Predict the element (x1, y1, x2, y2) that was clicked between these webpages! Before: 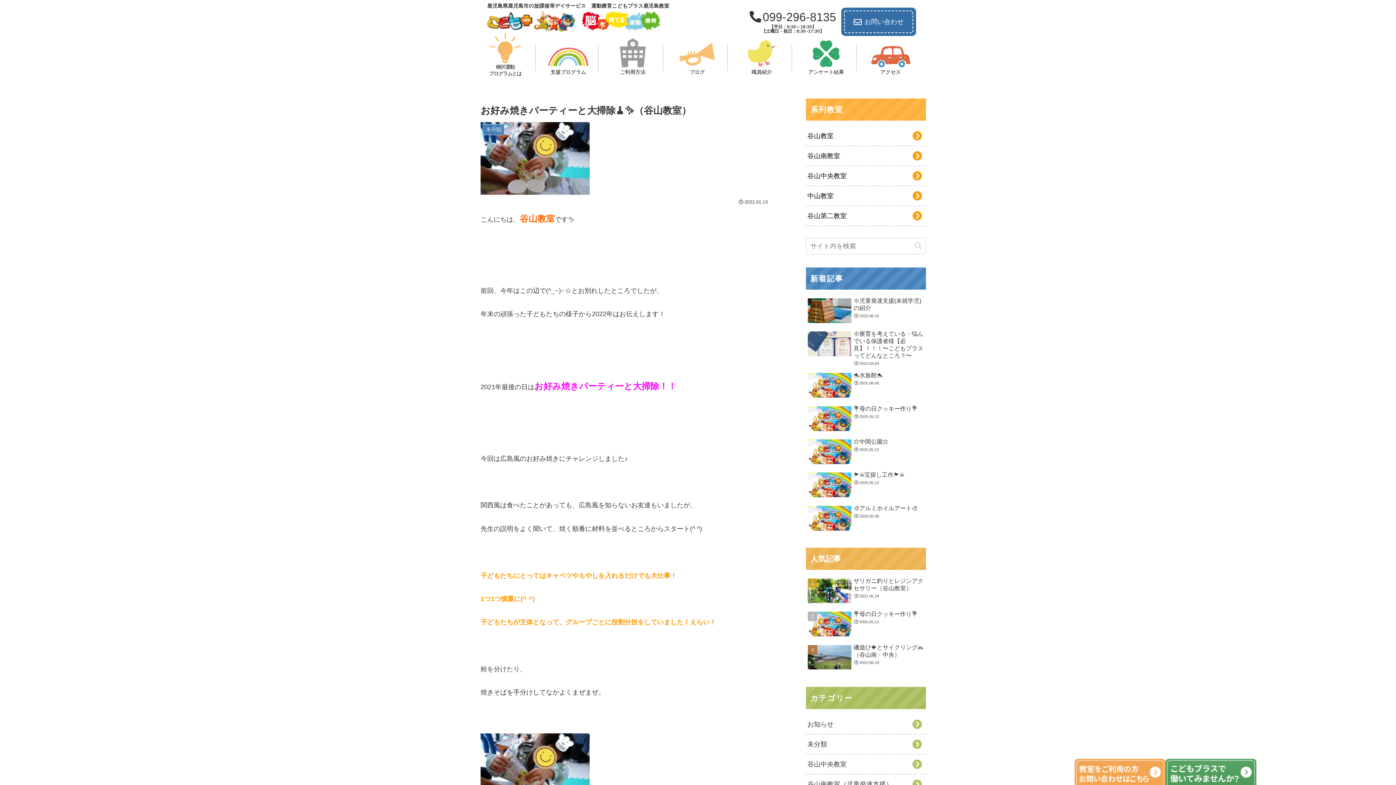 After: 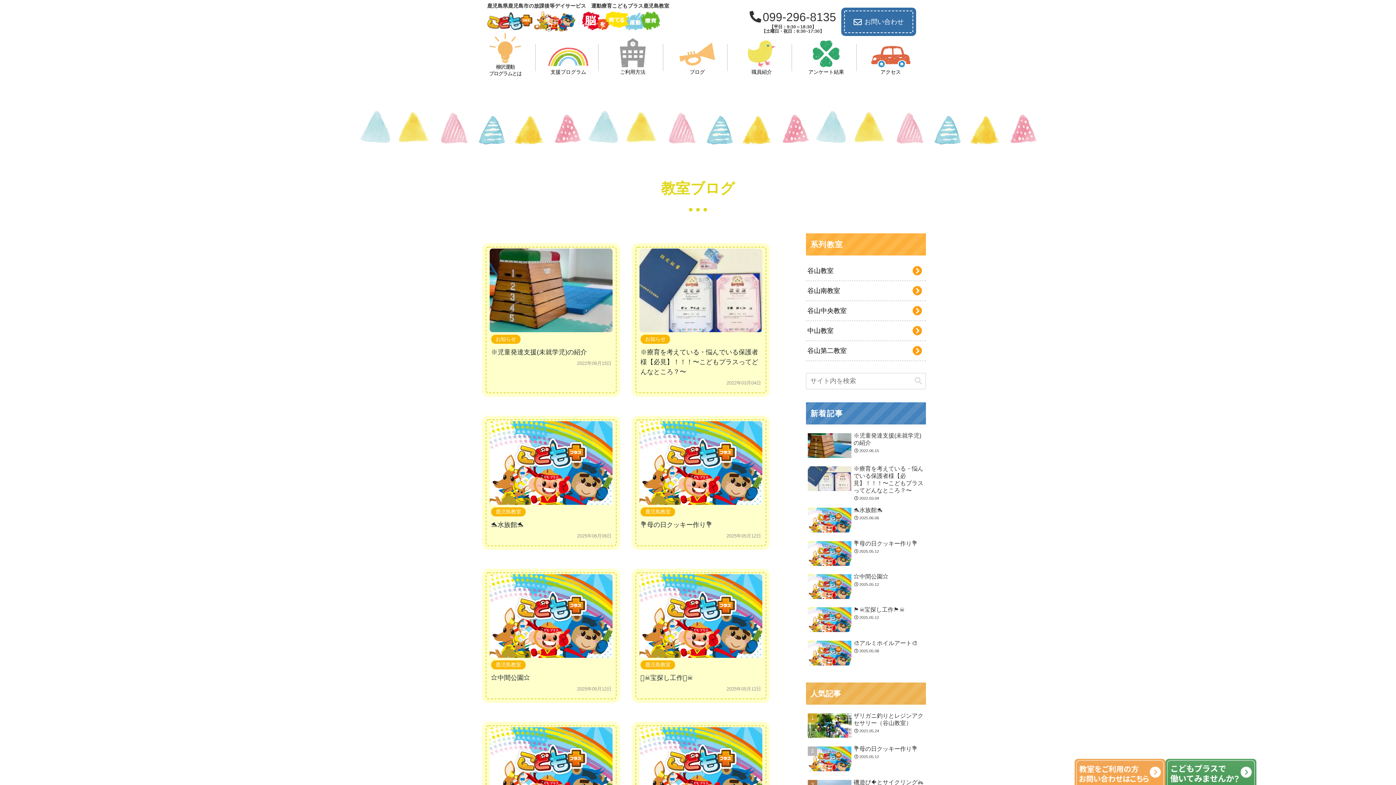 Action: label: ブログ bbox: (679, 42, 715, 76)